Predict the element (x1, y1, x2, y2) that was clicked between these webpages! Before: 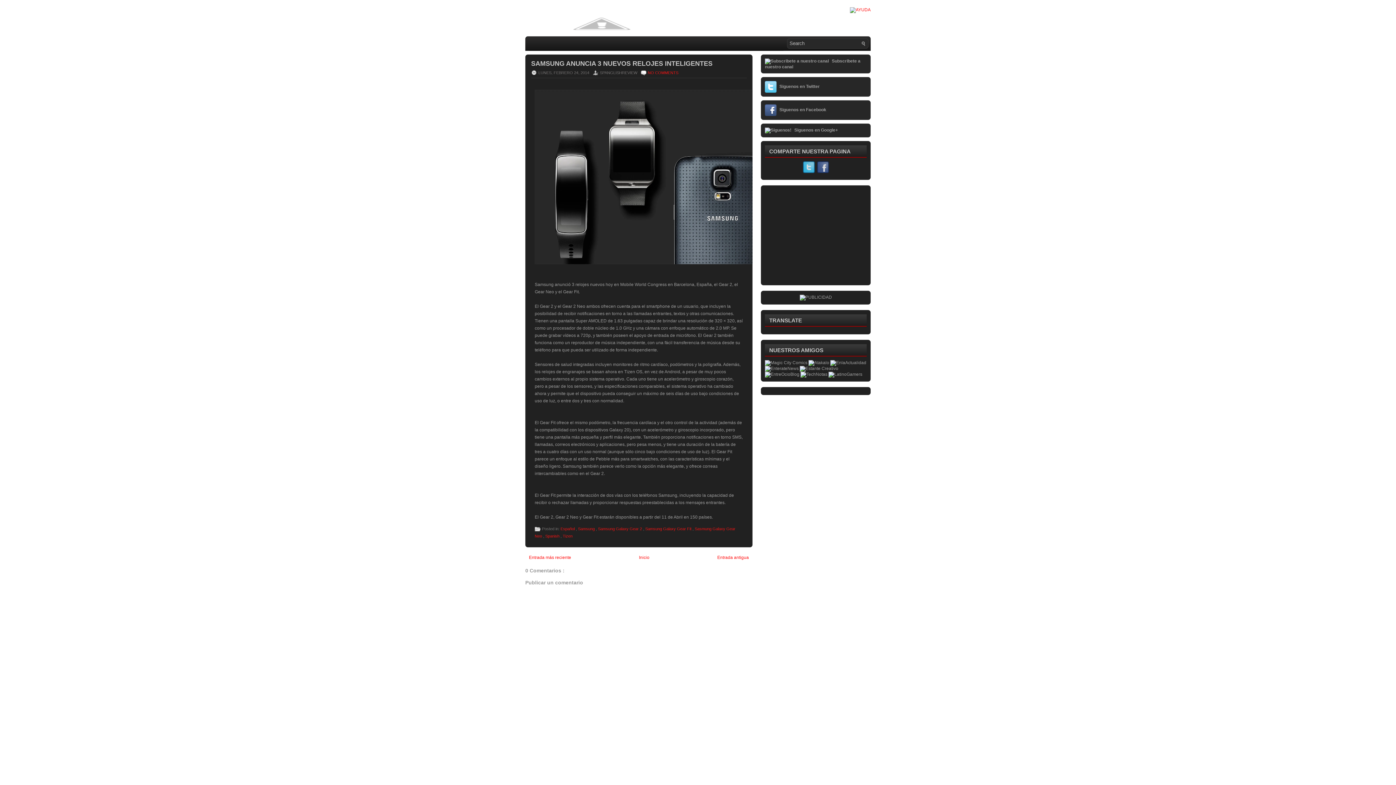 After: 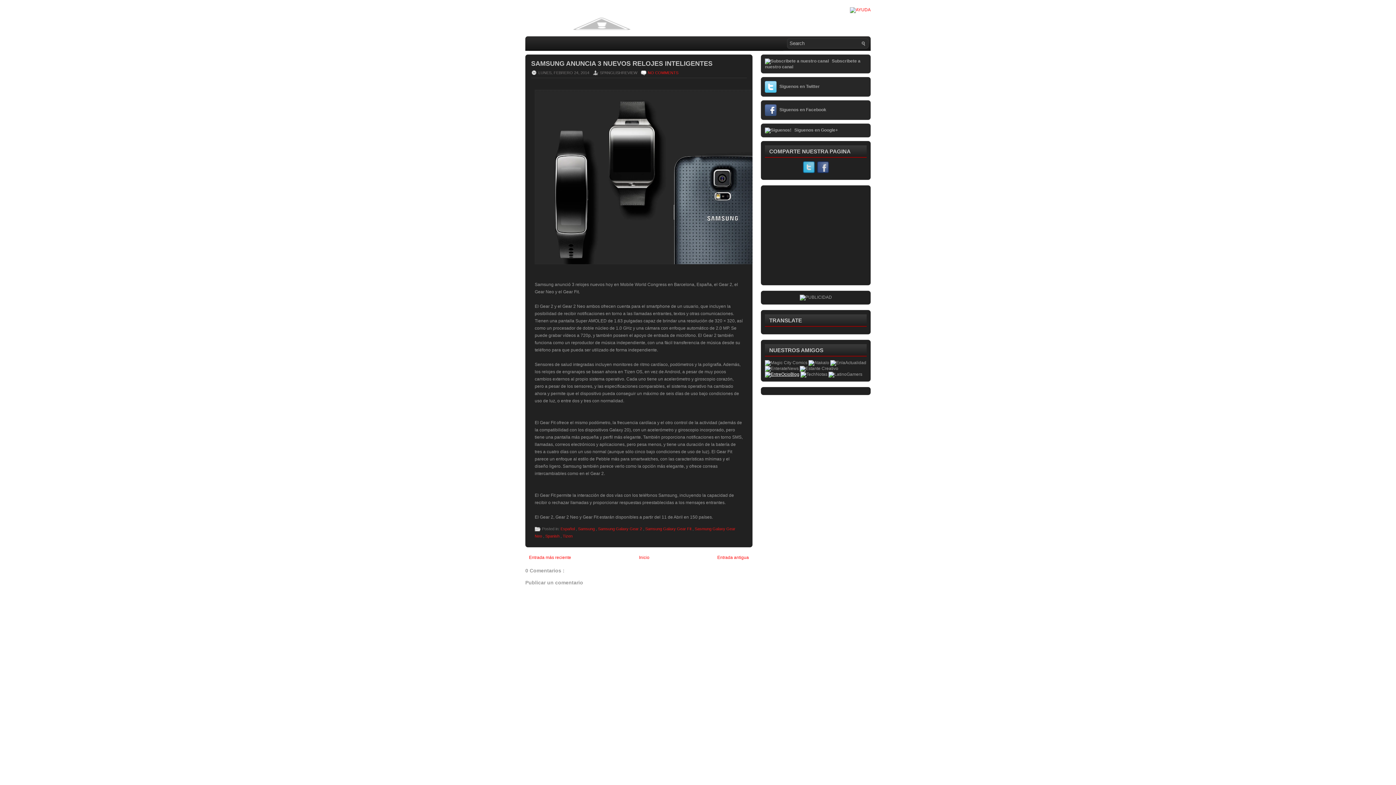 Action: bbox: (765, 372, 799, 377)